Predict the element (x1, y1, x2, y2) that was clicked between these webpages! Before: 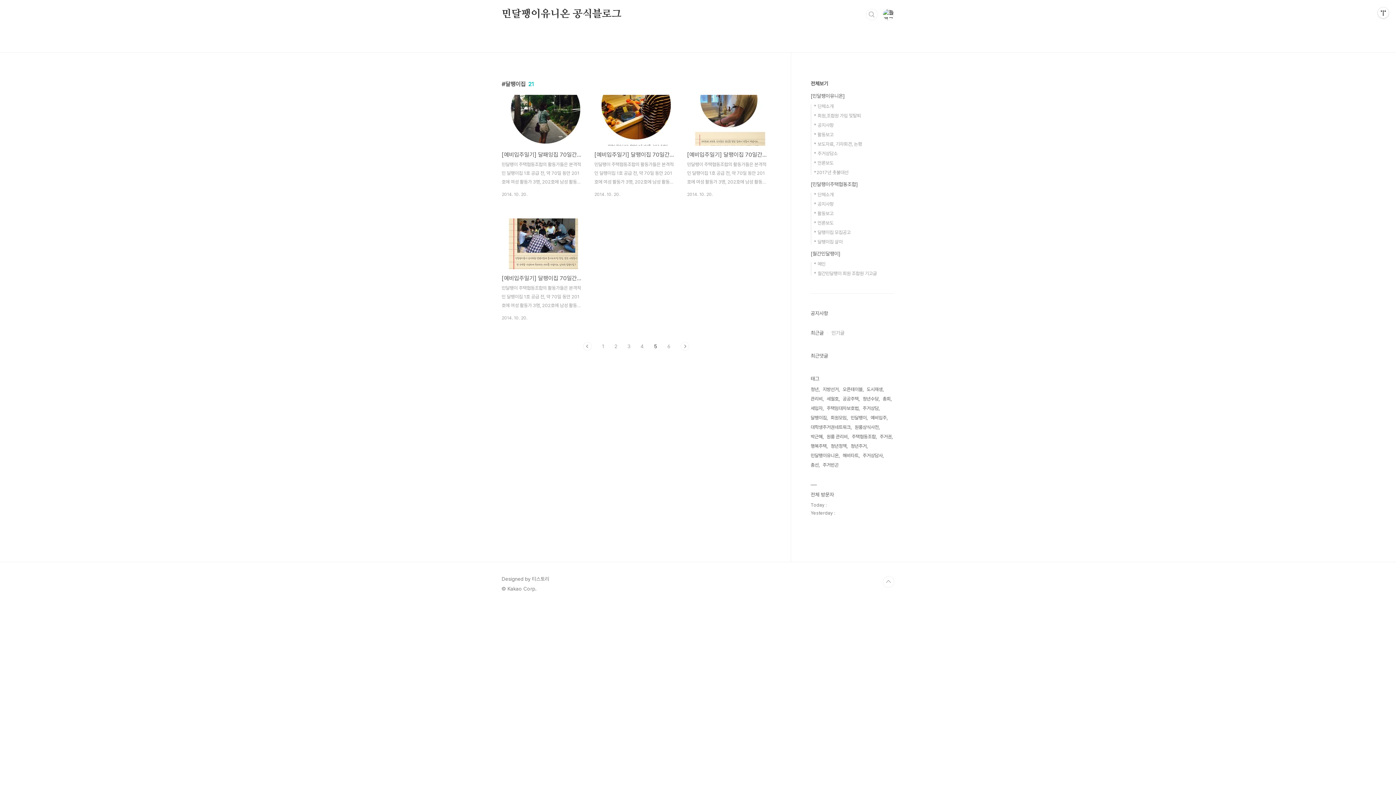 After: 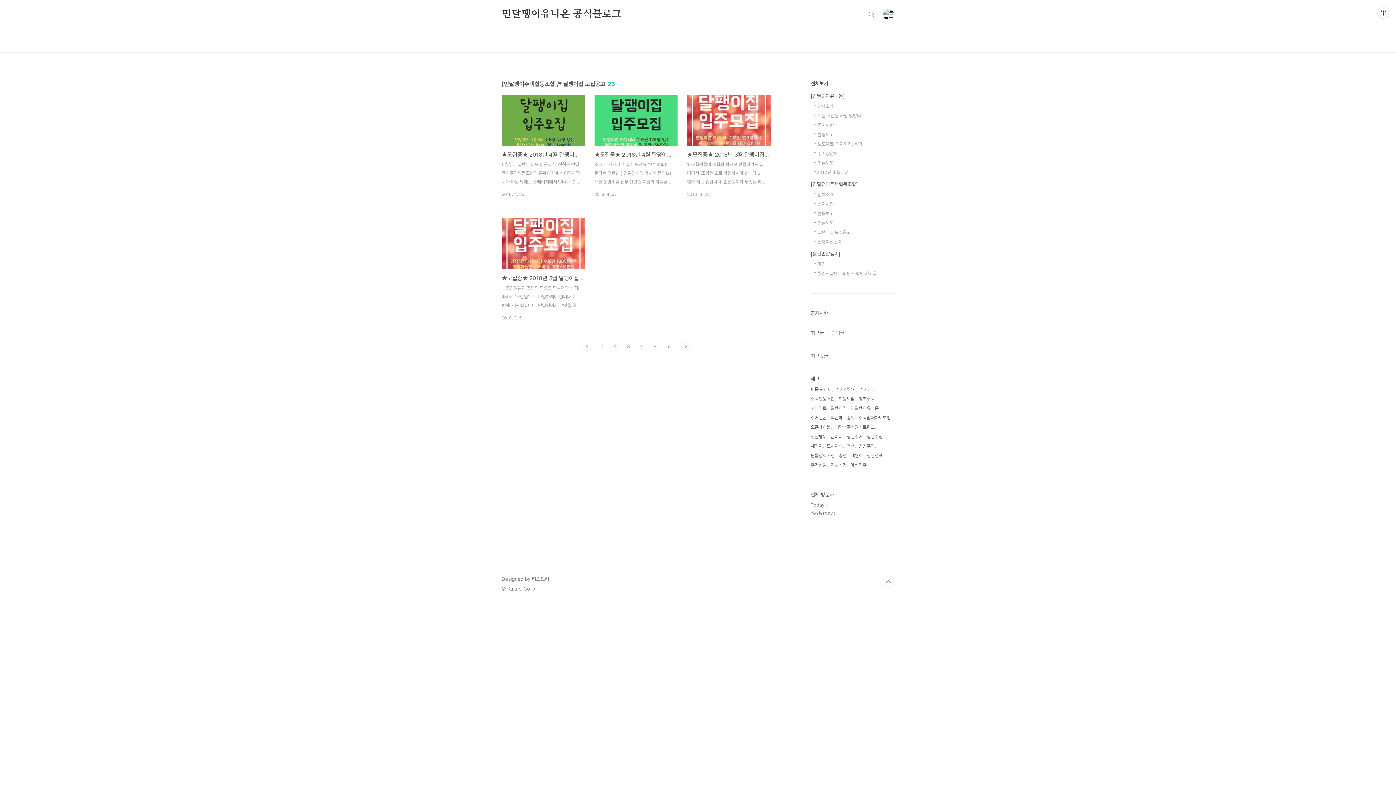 Action: label: * 달팽이집 모집공고 bbox: (814, 229, 850, 235)